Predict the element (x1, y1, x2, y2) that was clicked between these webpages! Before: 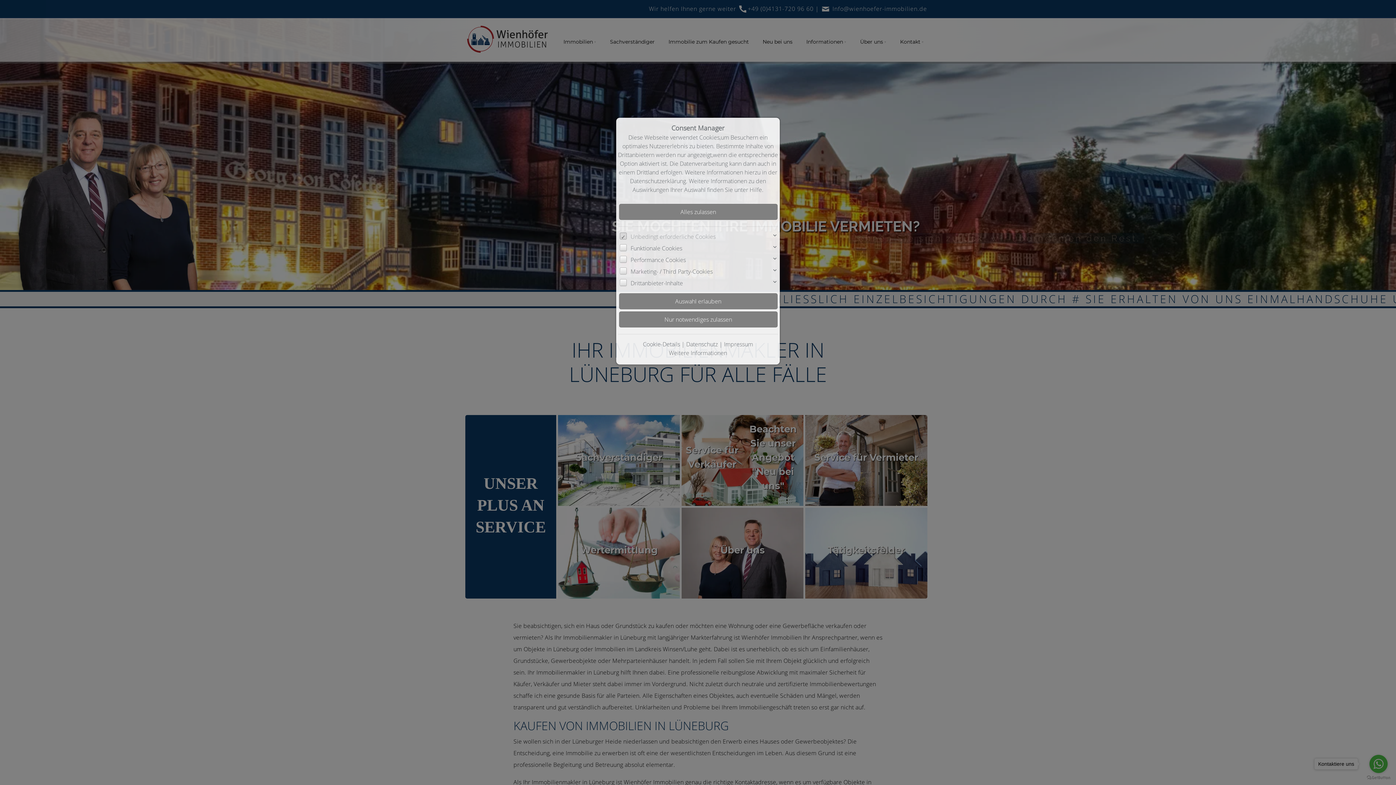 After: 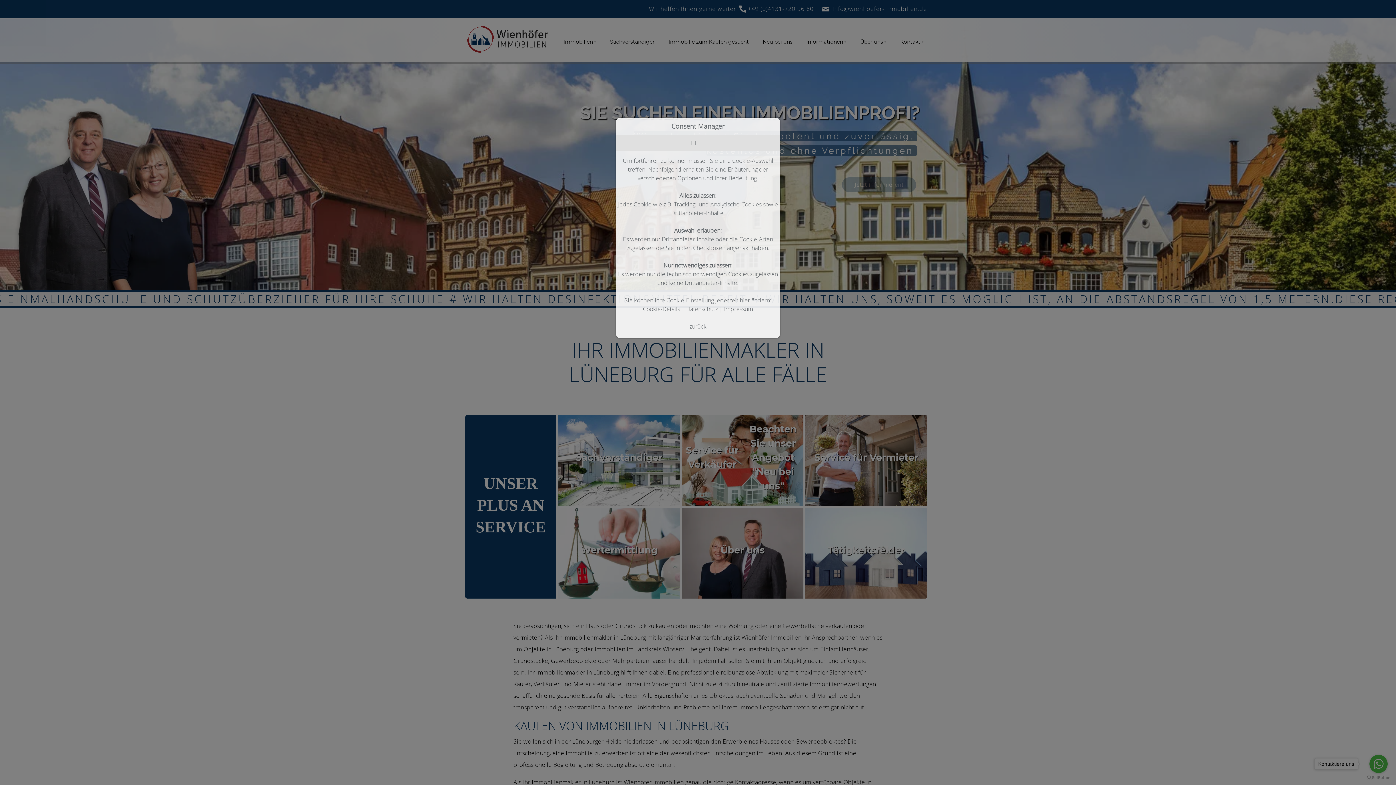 Action: bbox: (749, 185, 762, 193) label: Hilfe